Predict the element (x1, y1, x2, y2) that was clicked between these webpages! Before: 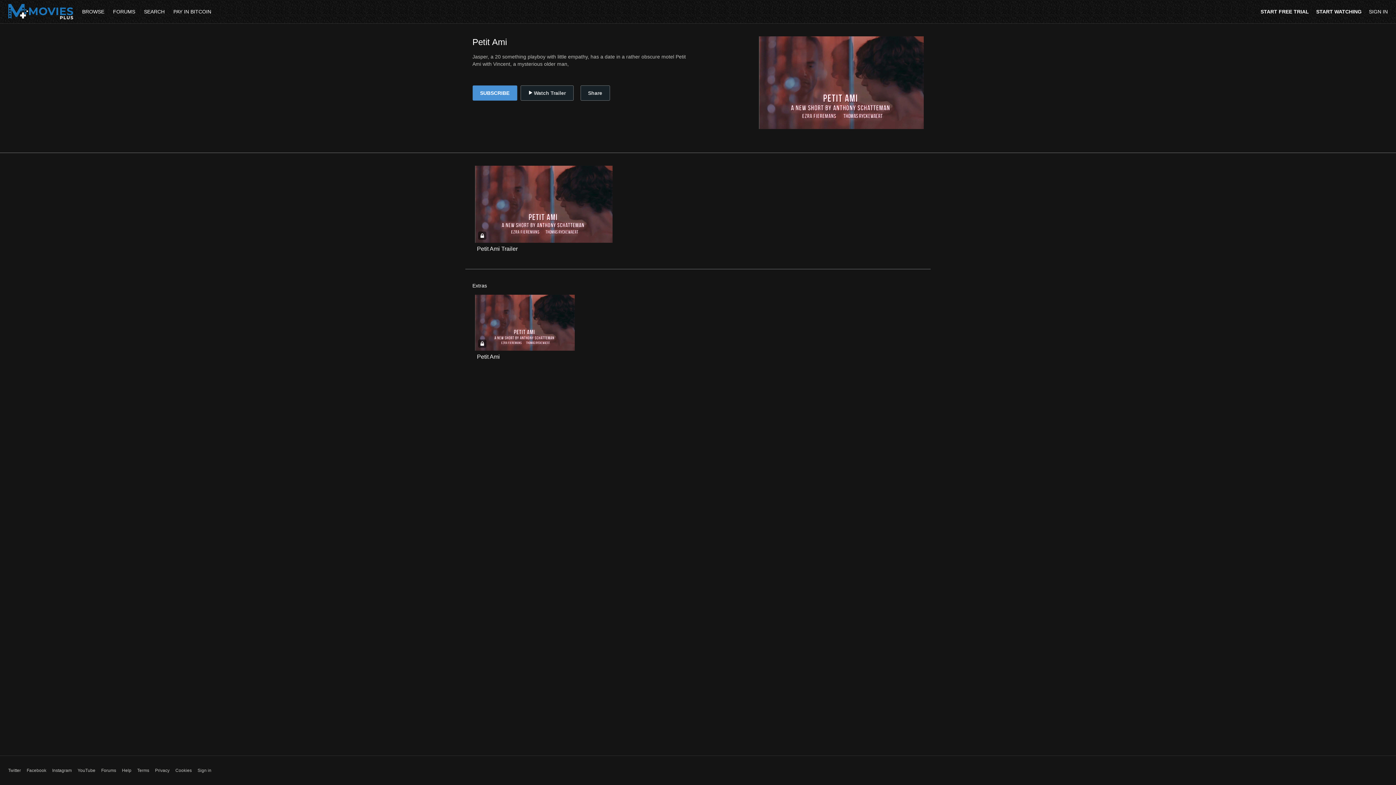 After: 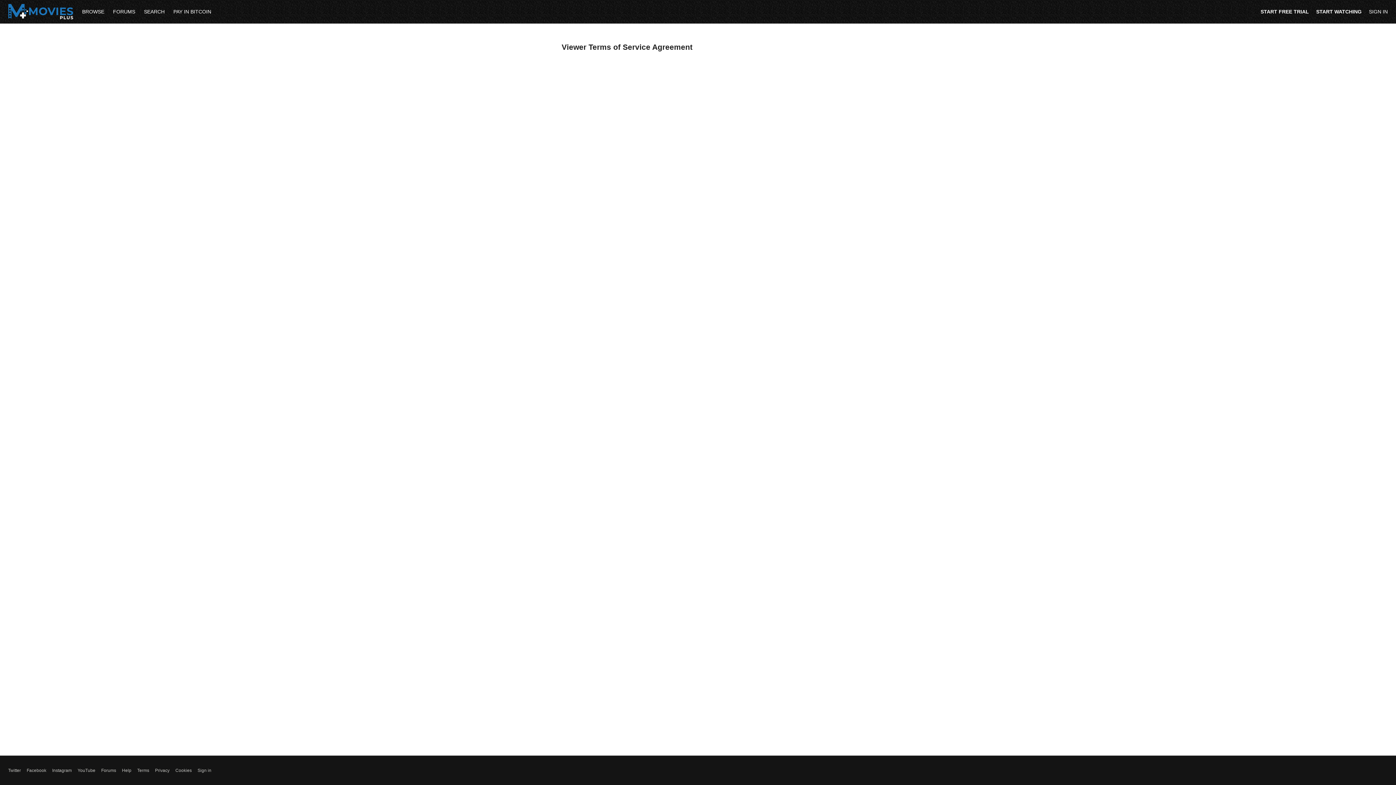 Action: bbox: (137, 767, 149, 774) label: Terms